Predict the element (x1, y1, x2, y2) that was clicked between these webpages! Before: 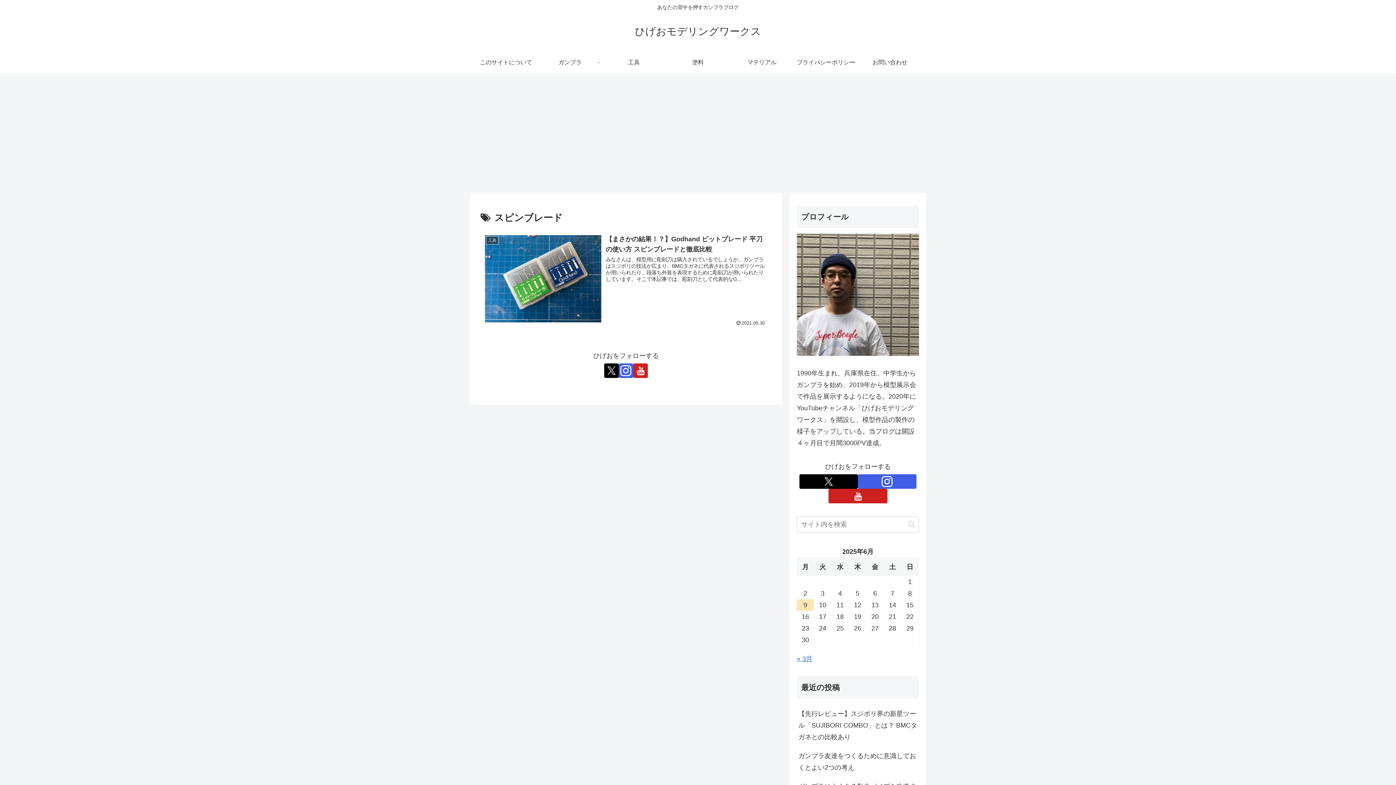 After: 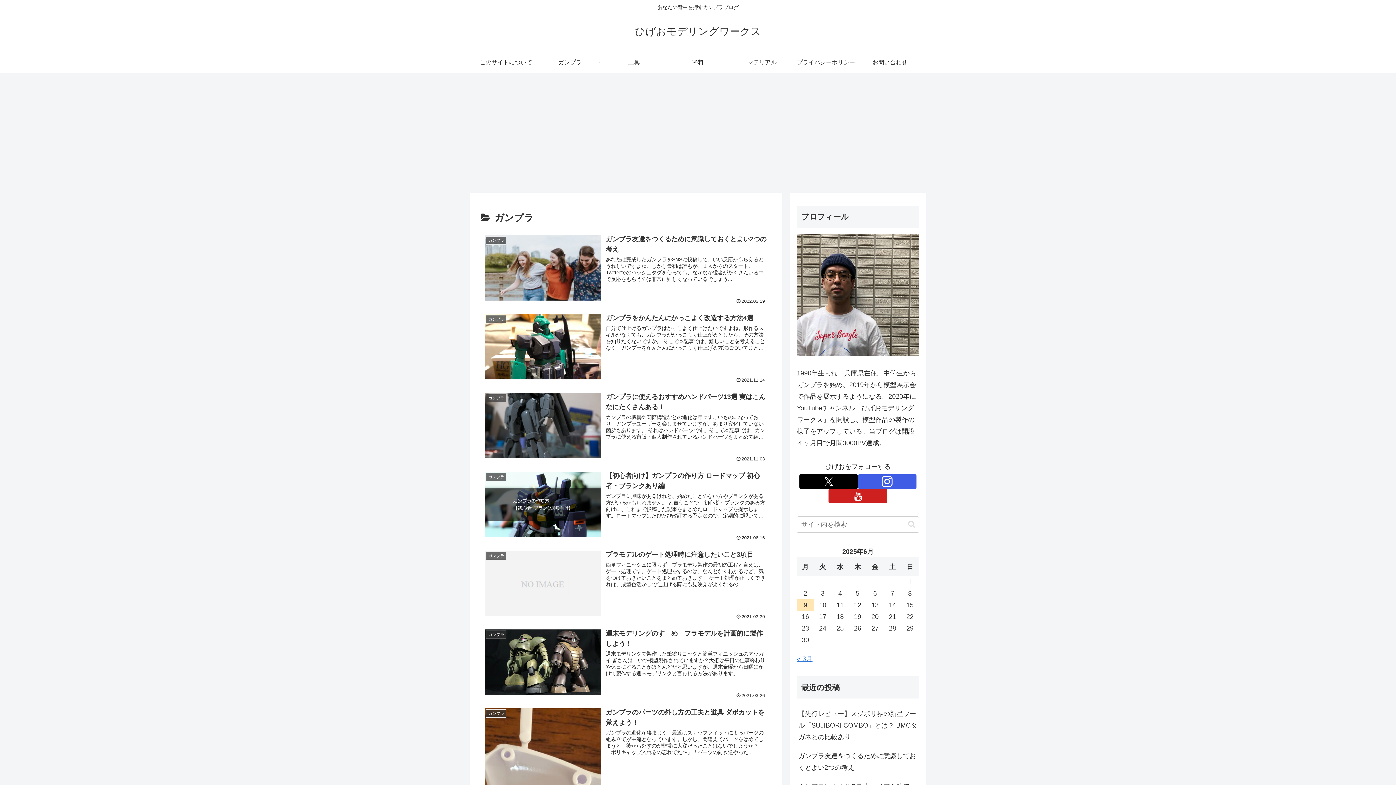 Action: bbox: (538, 51, 602, 73) label: ガンプラ